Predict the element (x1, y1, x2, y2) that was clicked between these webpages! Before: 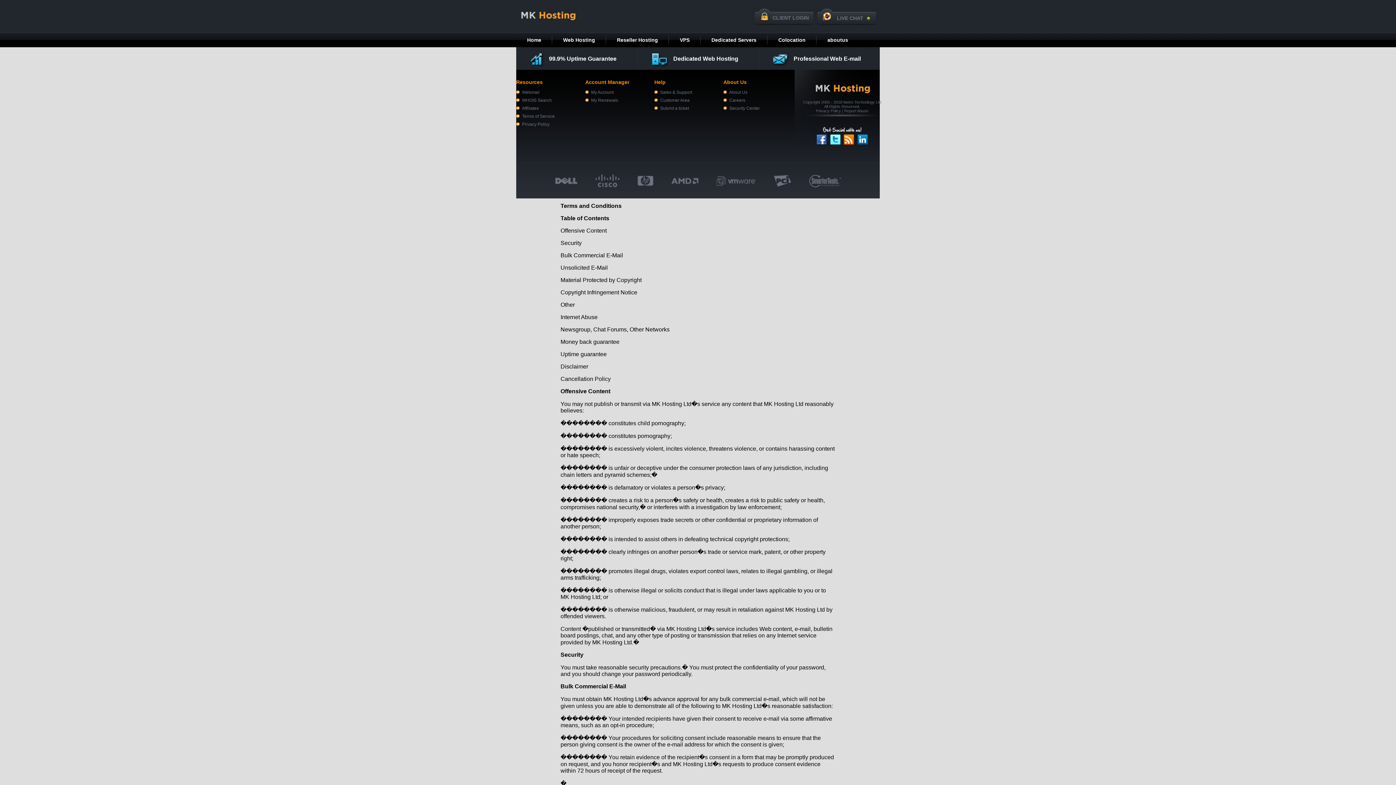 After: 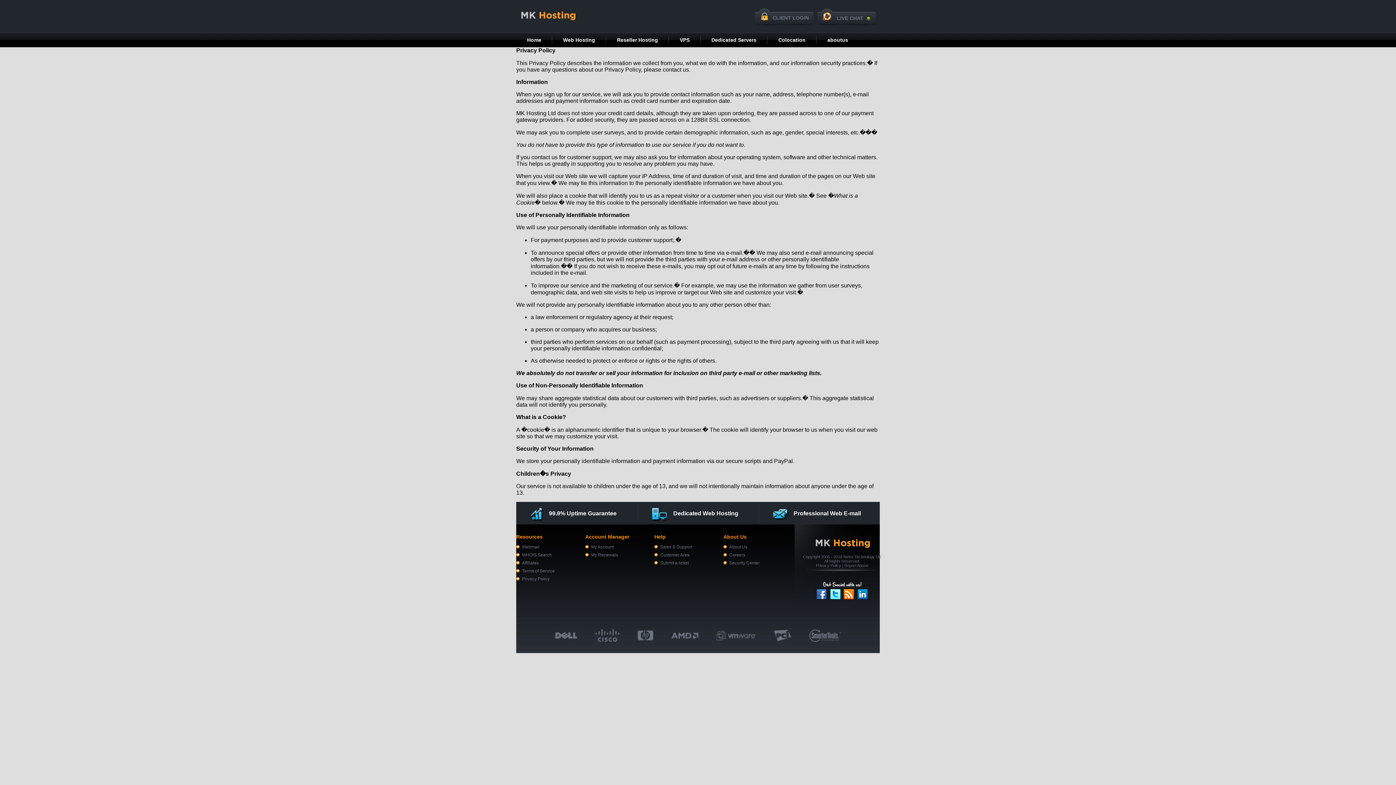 Action: label: Privacy Policy bbox: (522, 121, 549, 126)